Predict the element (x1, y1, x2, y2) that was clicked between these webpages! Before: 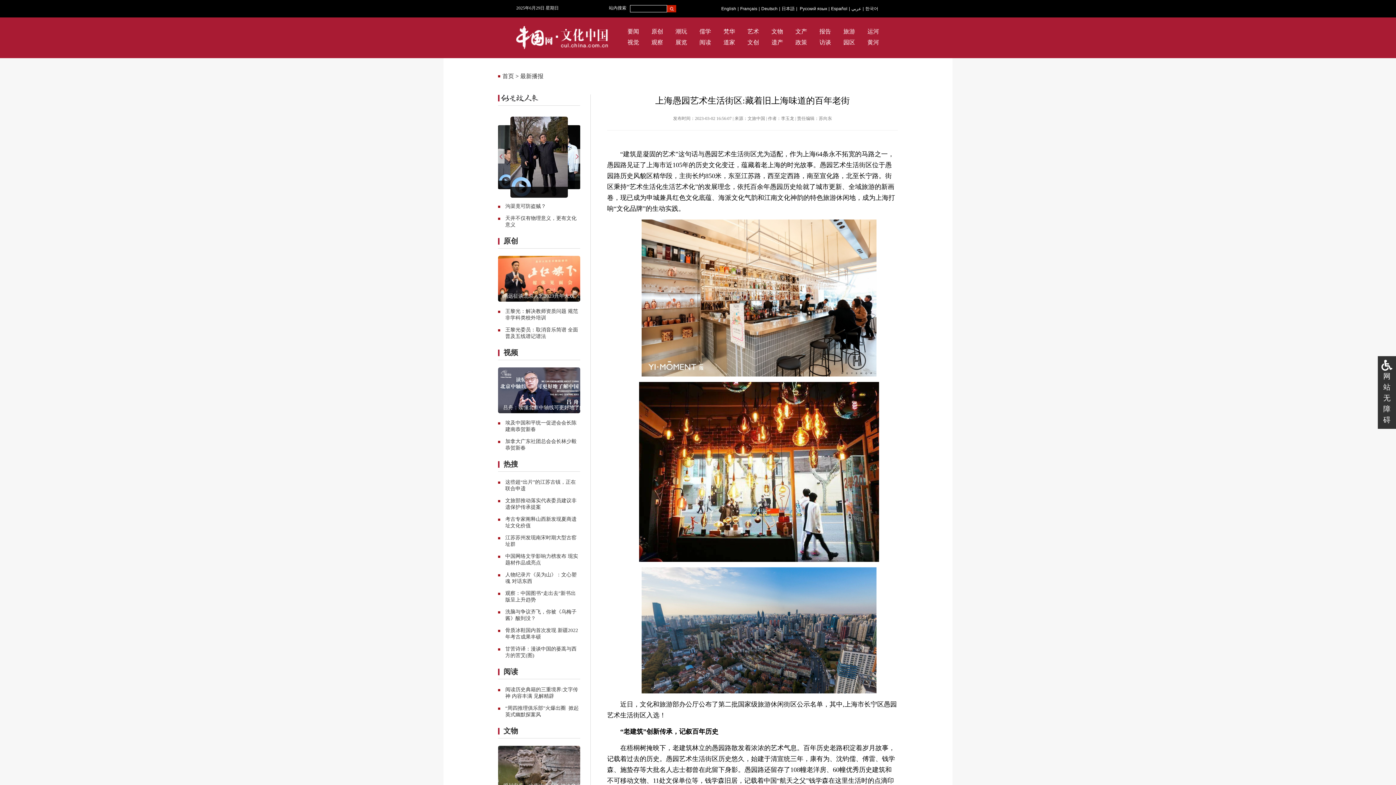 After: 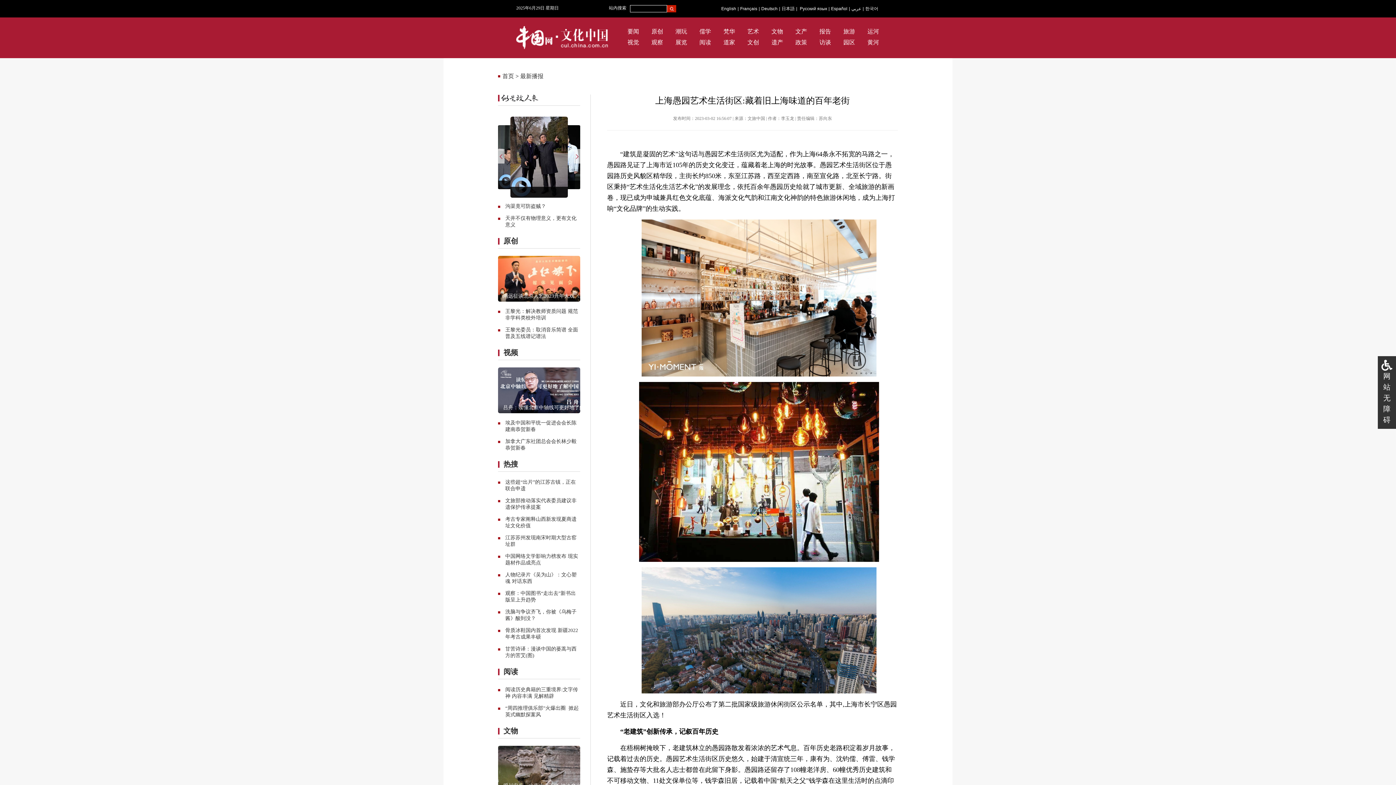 Action: bbox: (503, 727, 518, 735) label: 文物